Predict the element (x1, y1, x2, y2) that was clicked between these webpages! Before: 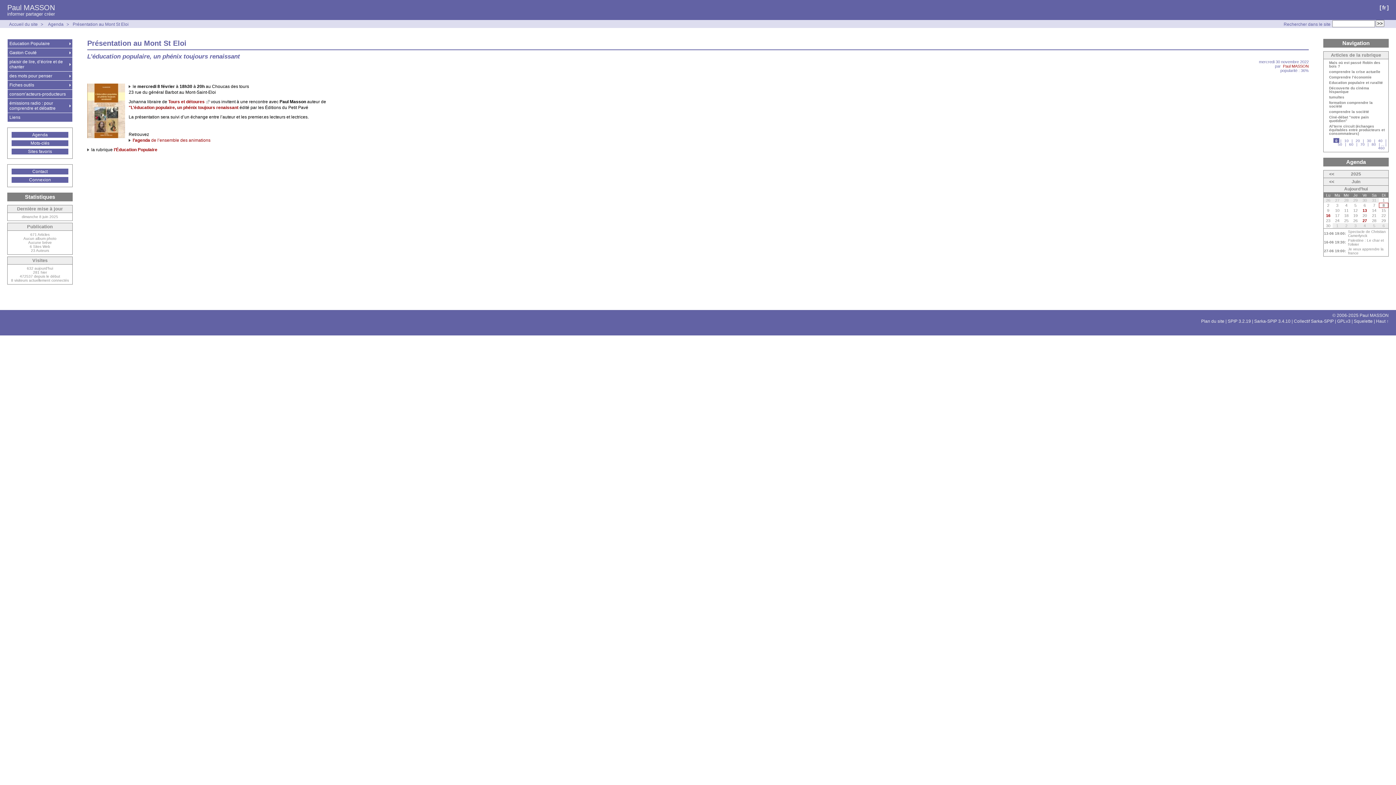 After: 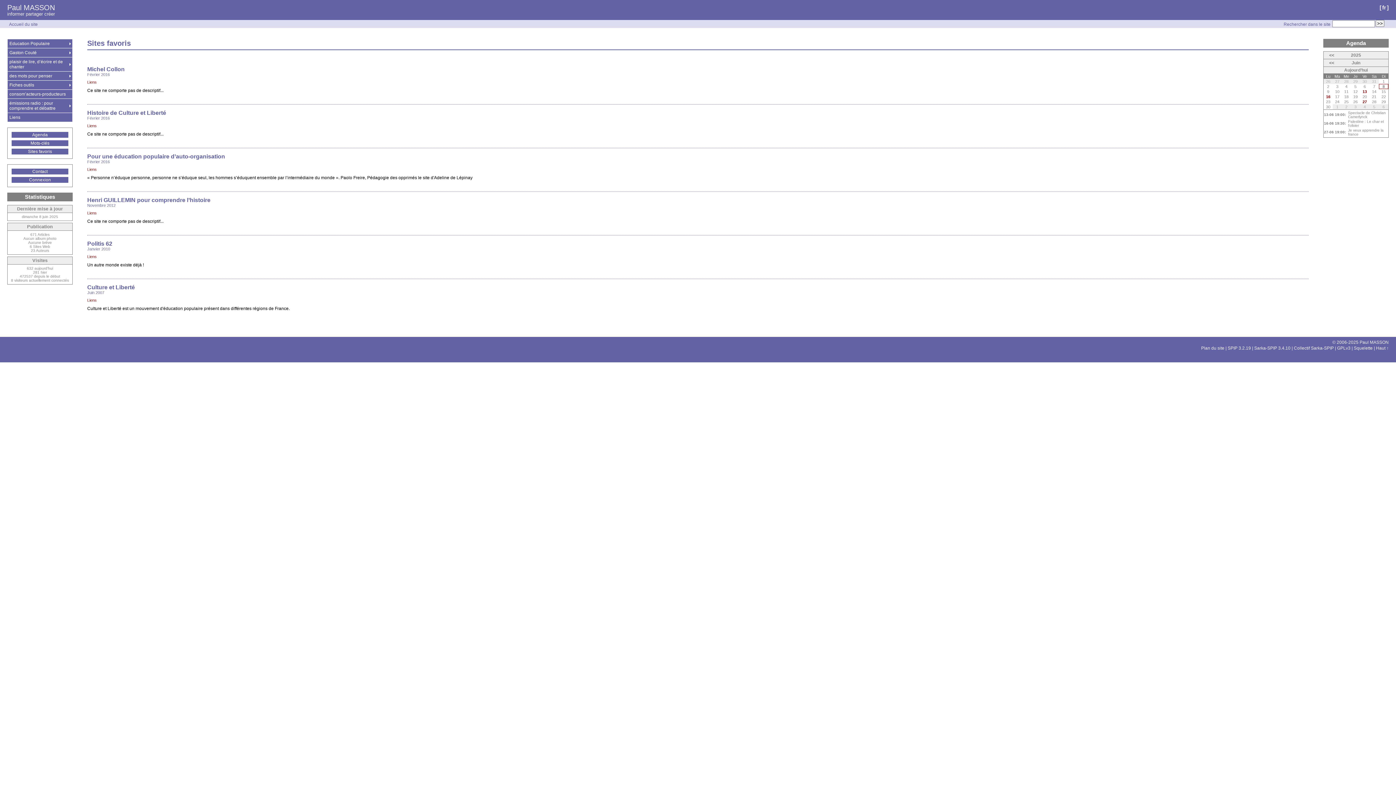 Action: label: Sites favoris bbox: (11, 148, 68, 154)